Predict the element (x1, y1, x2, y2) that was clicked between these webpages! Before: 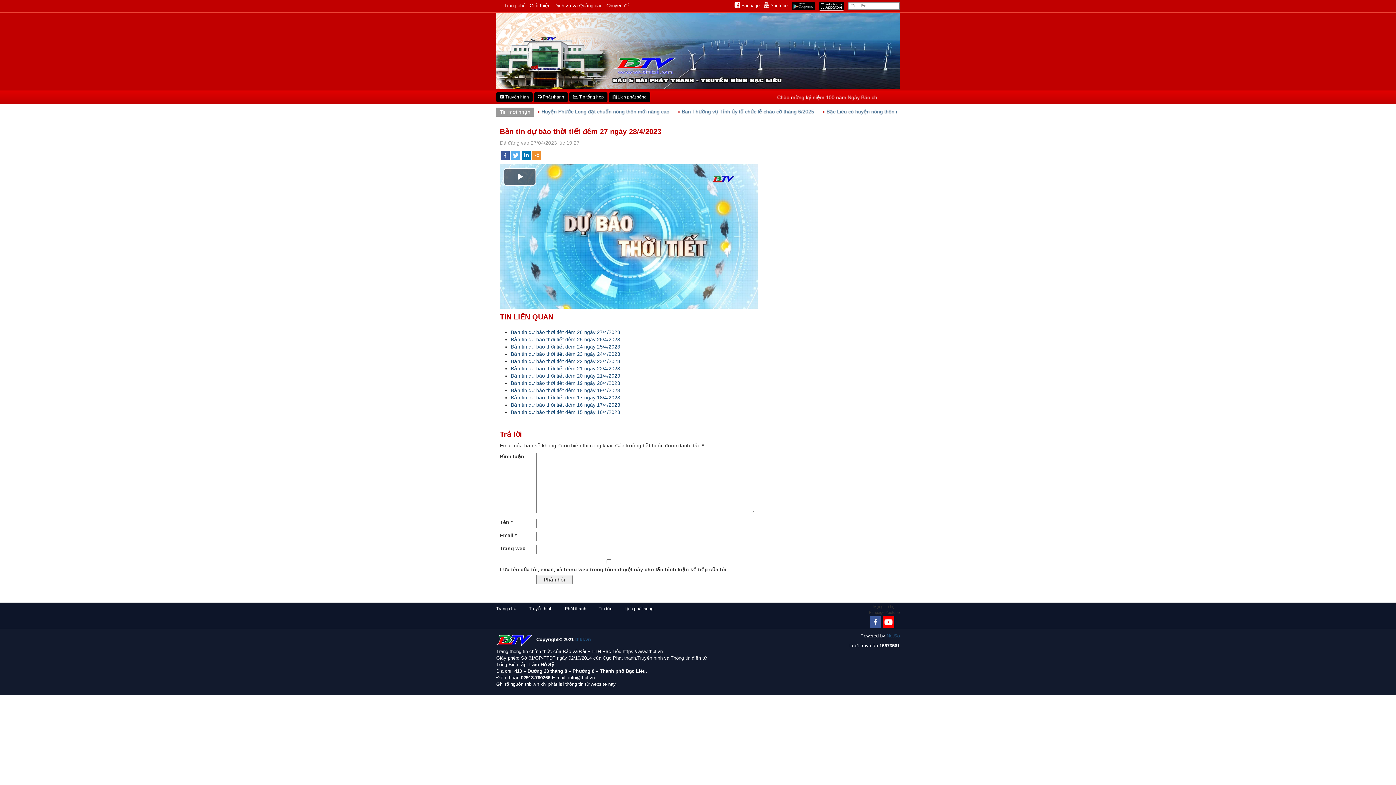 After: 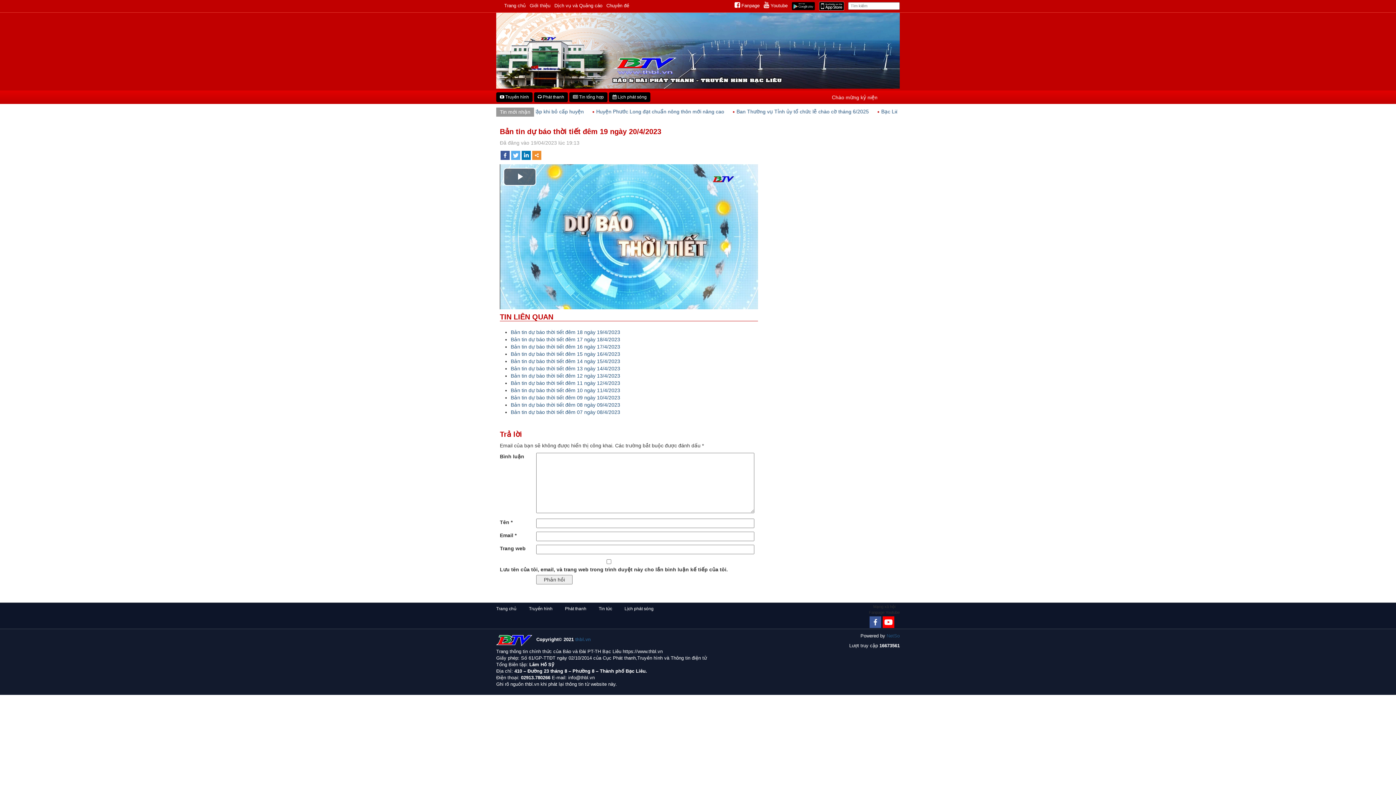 Action: label: Bản tin dự báo thời tiết đêm 19 ngày 20/4/2023 bbox: (510, 380, 620, 386)